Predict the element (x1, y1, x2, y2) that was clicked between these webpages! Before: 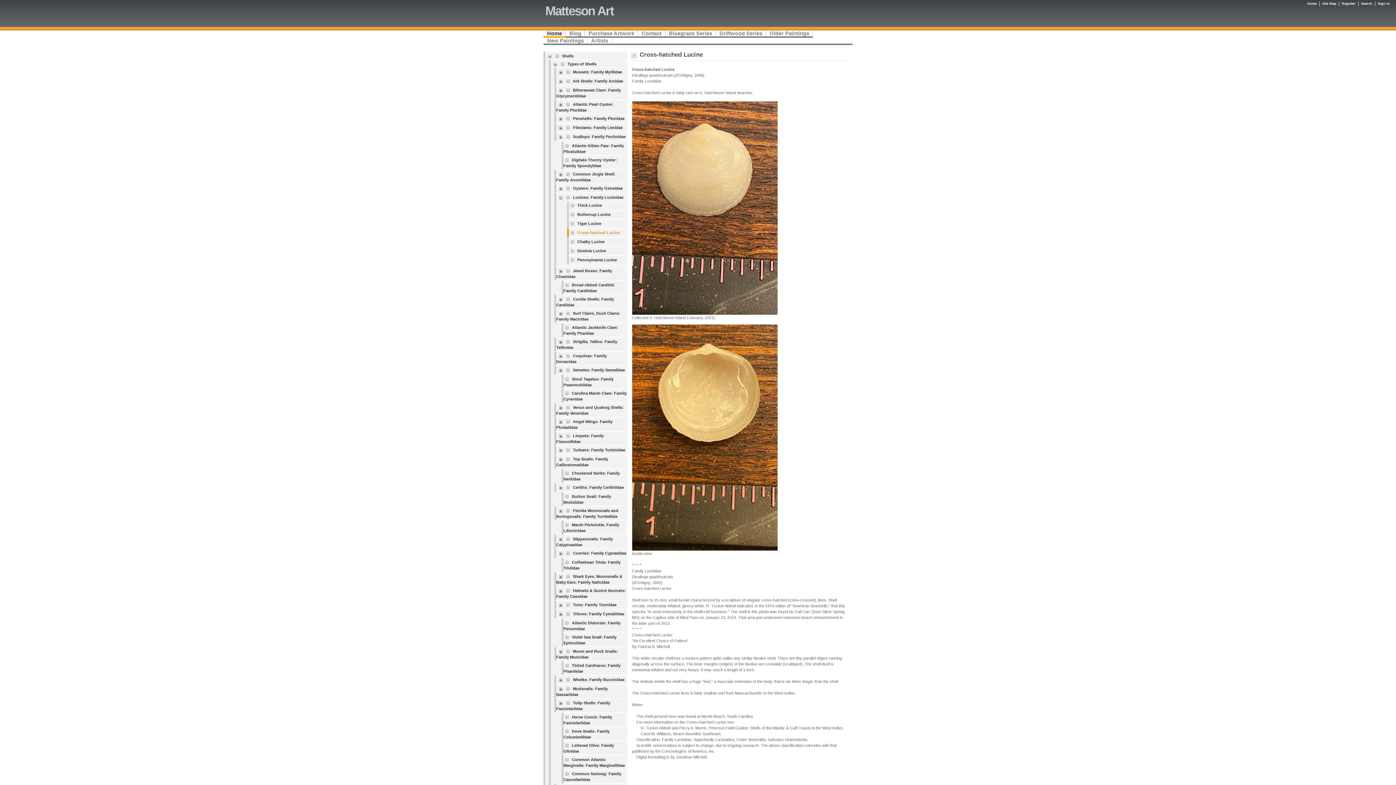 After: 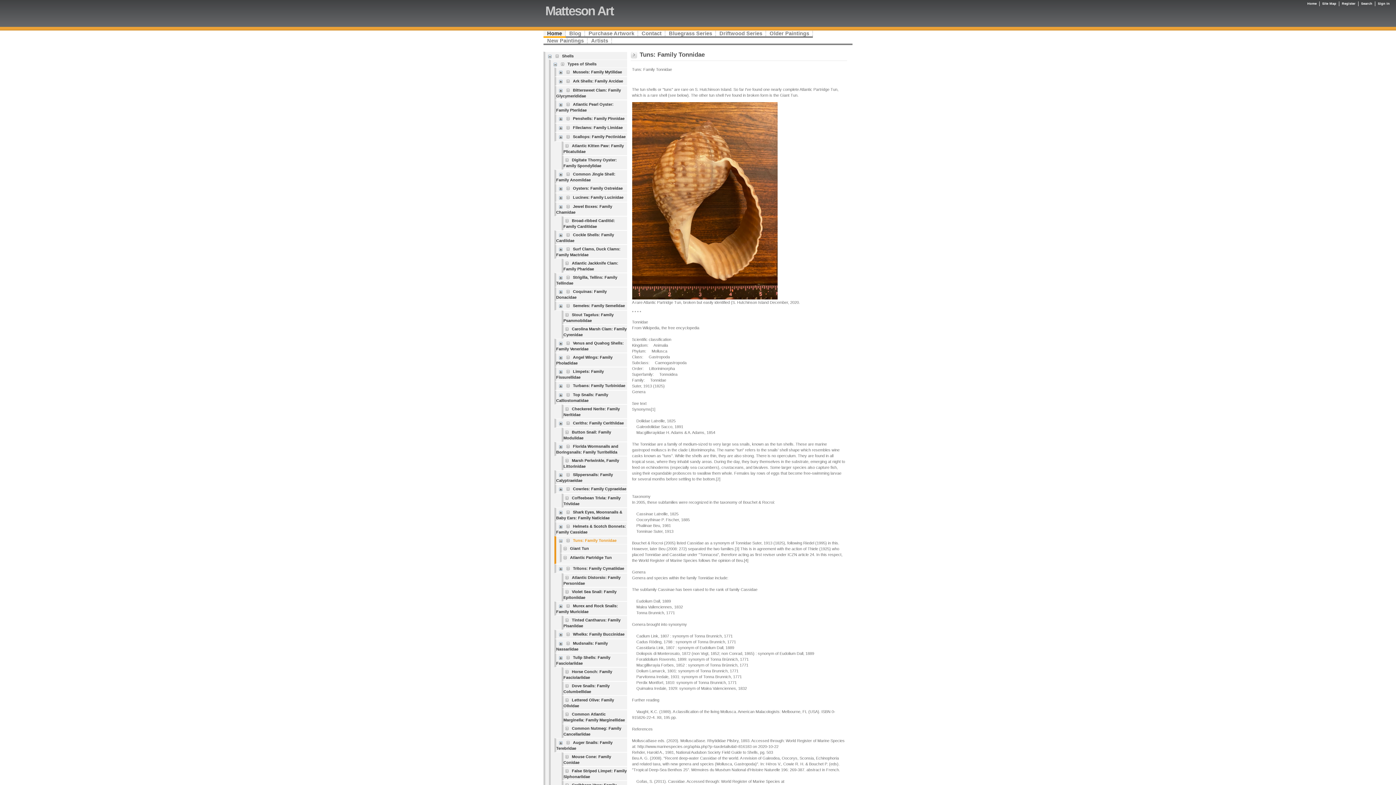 Action: bbox: (565, 602, 616, 607) label: Tuns: Family Tonnidae